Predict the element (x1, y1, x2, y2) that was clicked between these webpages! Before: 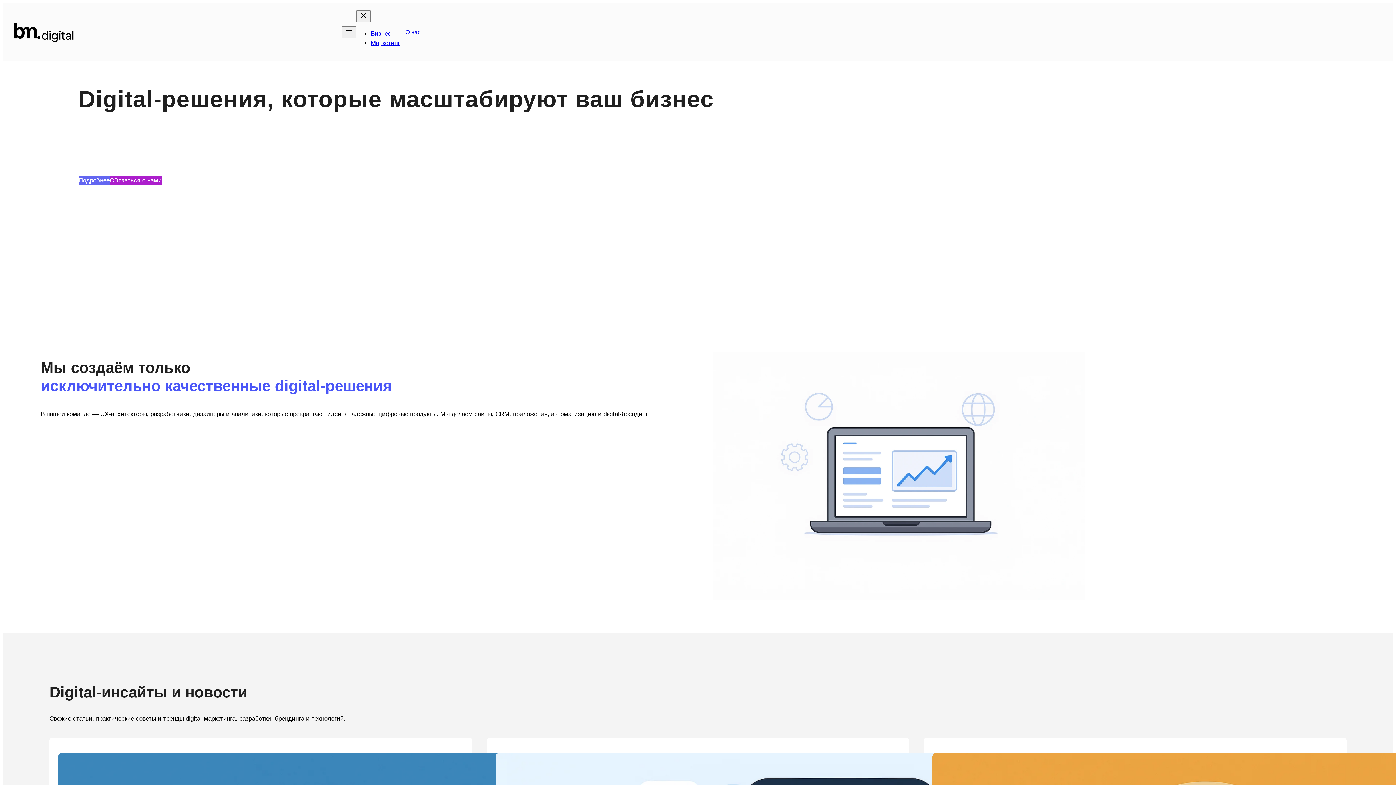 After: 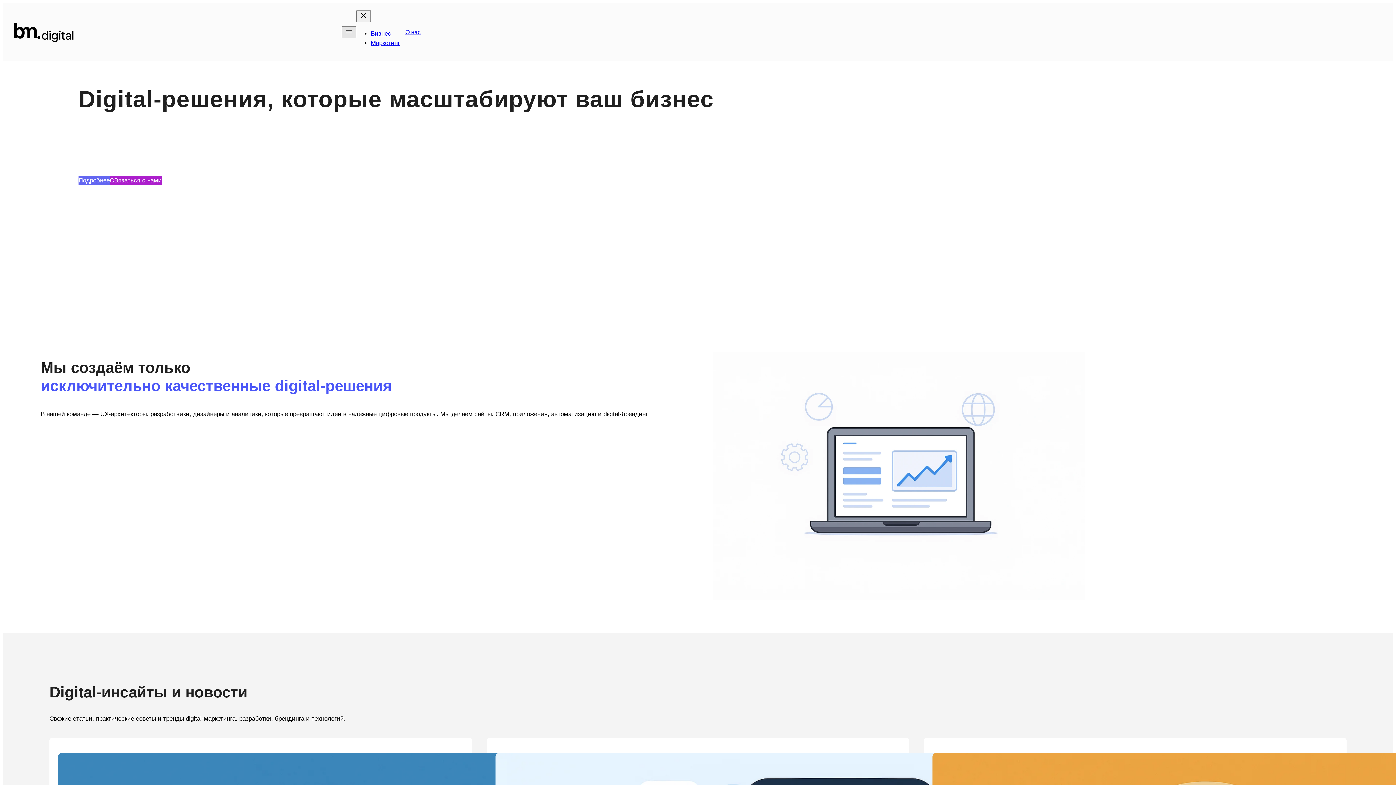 Action: bbox: (341, 26, 356, 38) label: Открыть меню